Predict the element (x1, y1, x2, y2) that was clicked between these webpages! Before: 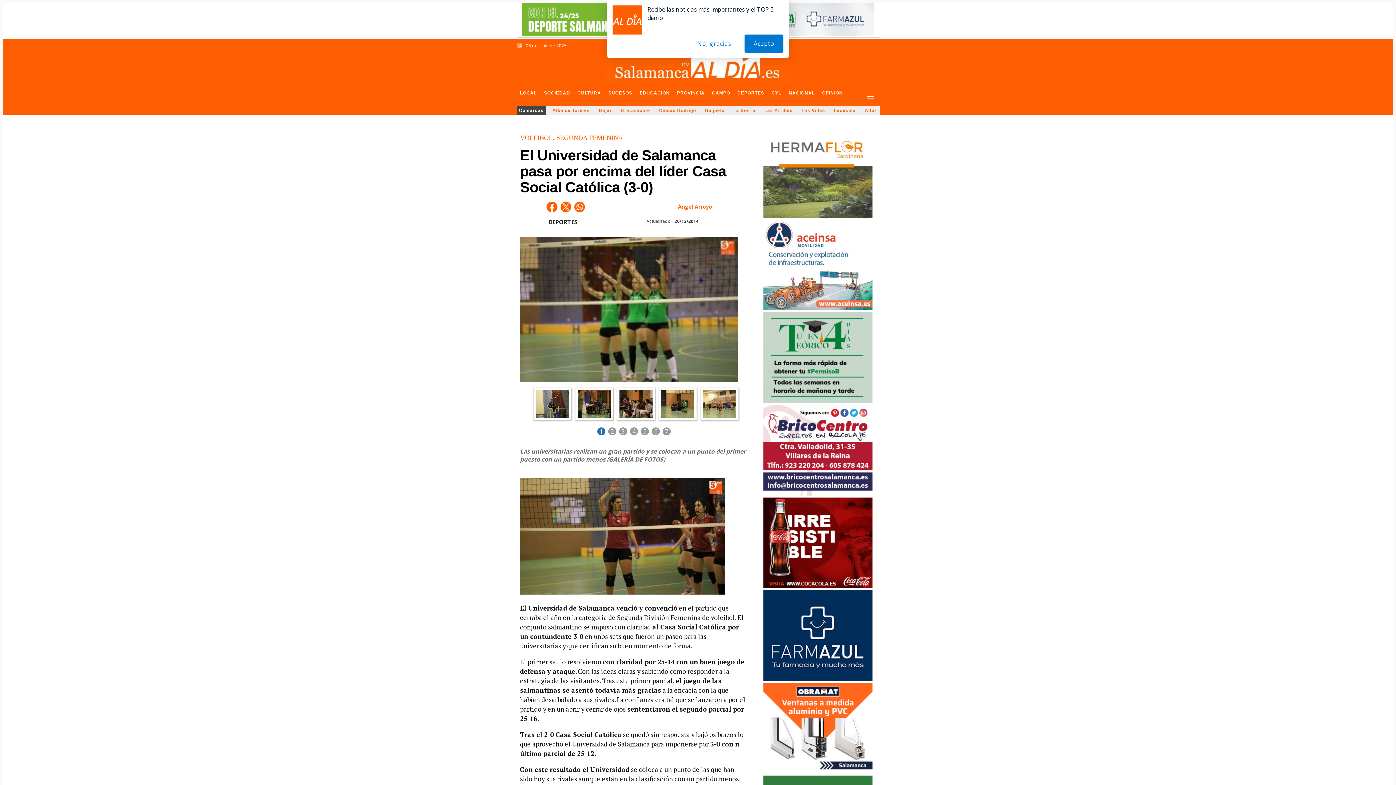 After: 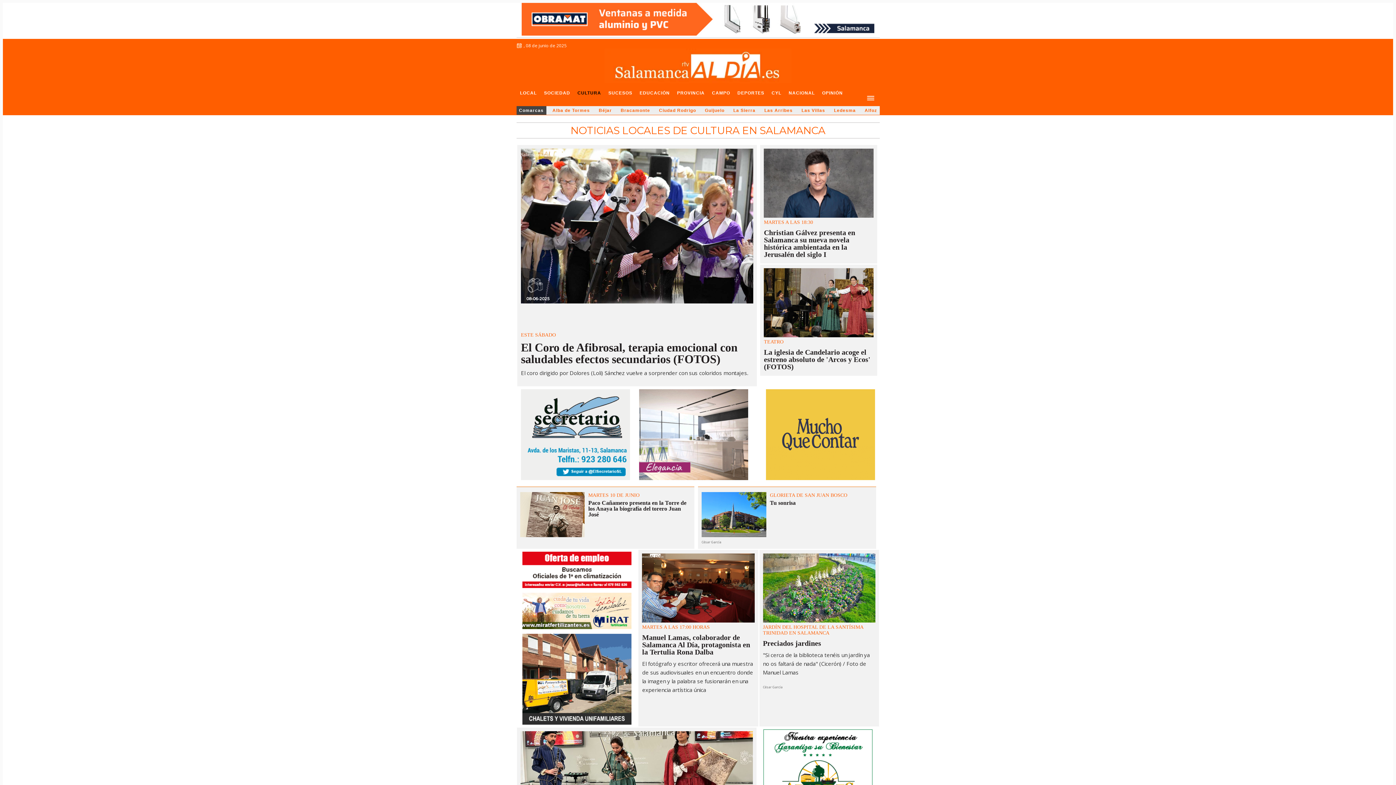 Action: bbox: (574, 85, 604, 106) label: CULTURA